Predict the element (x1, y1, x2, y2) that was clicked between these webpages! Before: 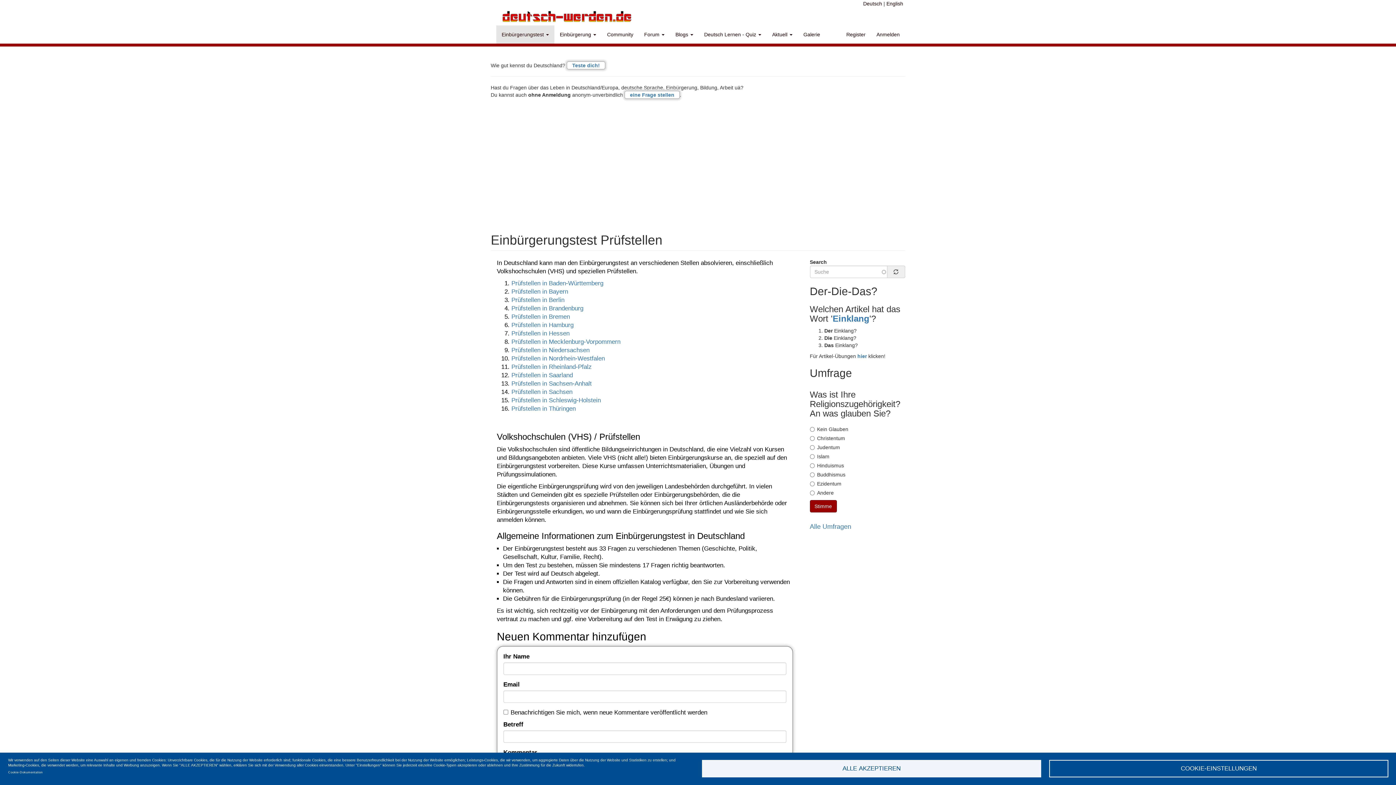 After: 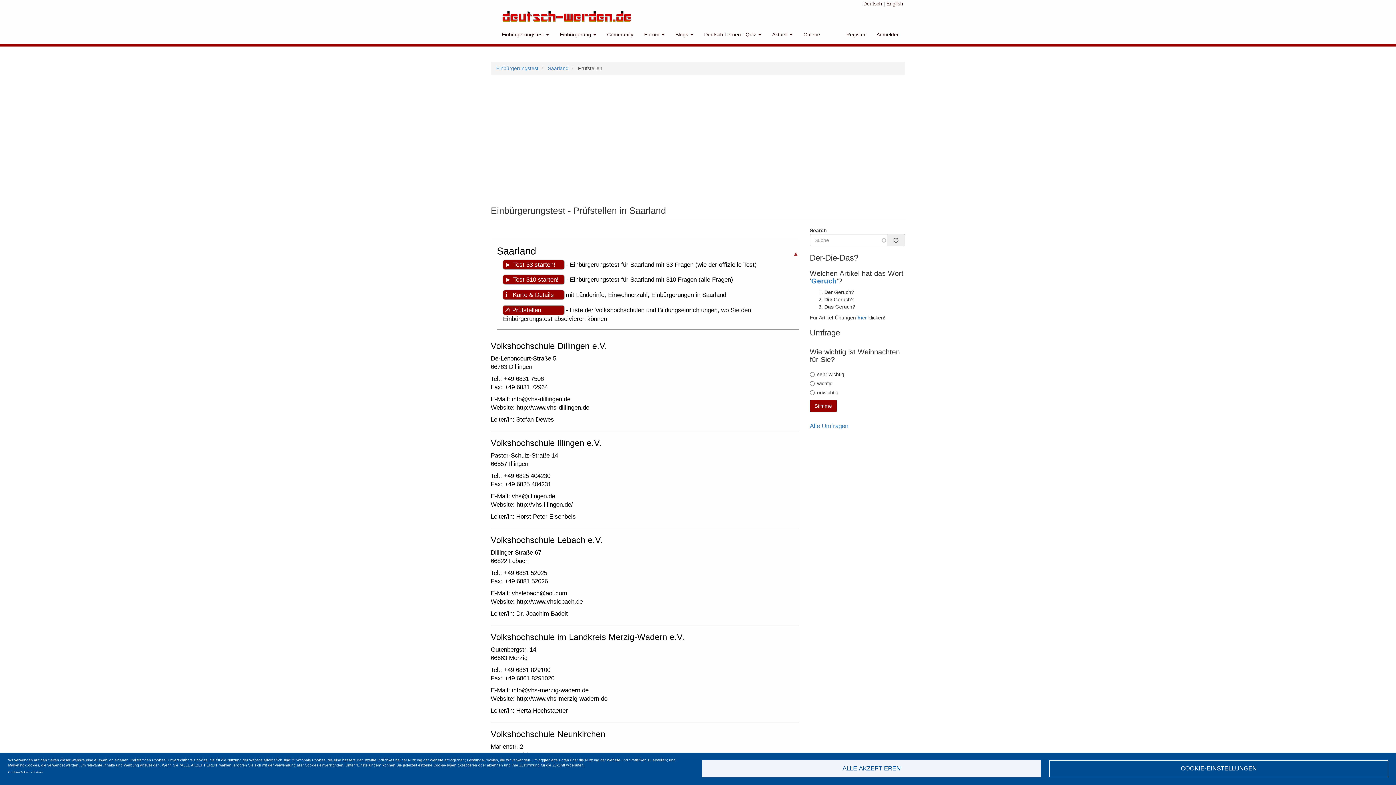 Action: bbox: (511, 371, 573, 378) label: Prüfstellen in Saarland